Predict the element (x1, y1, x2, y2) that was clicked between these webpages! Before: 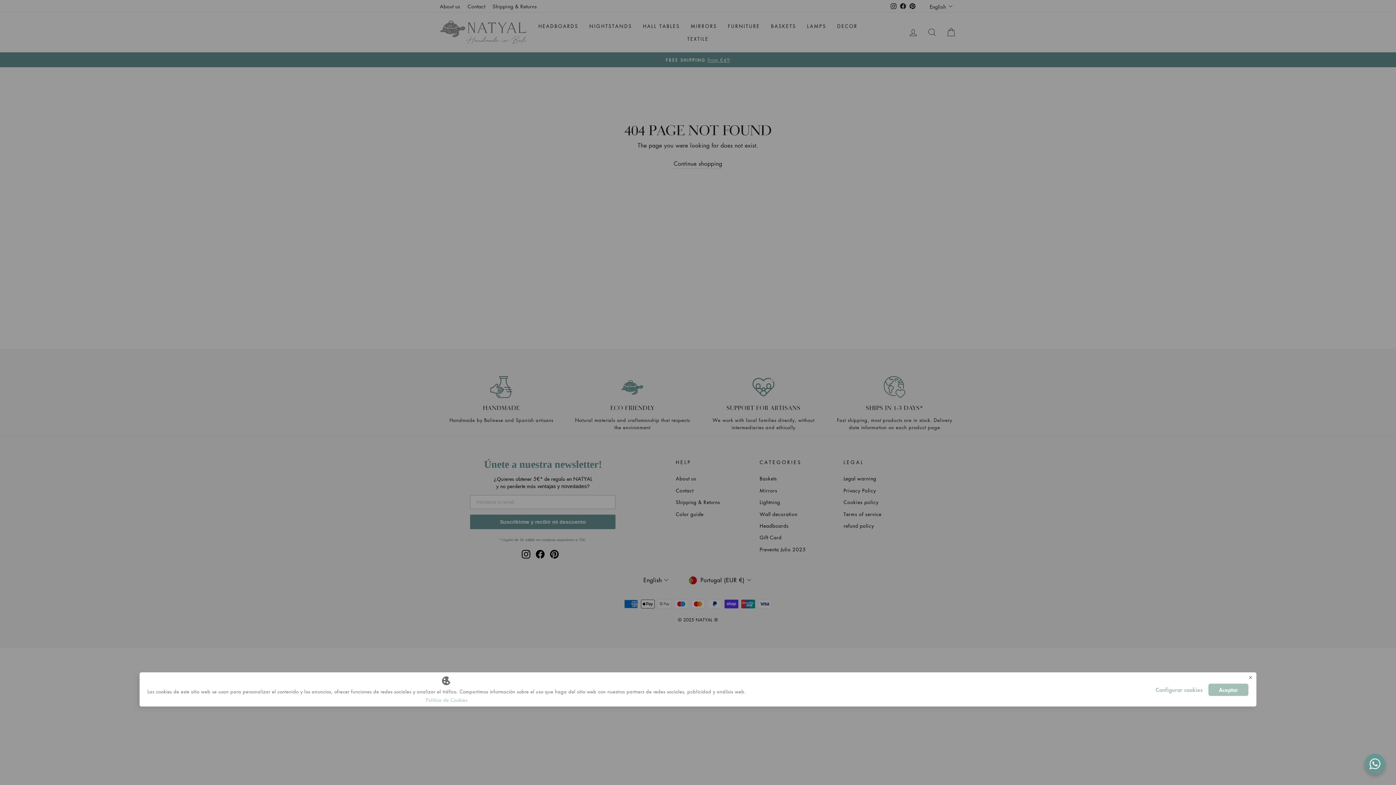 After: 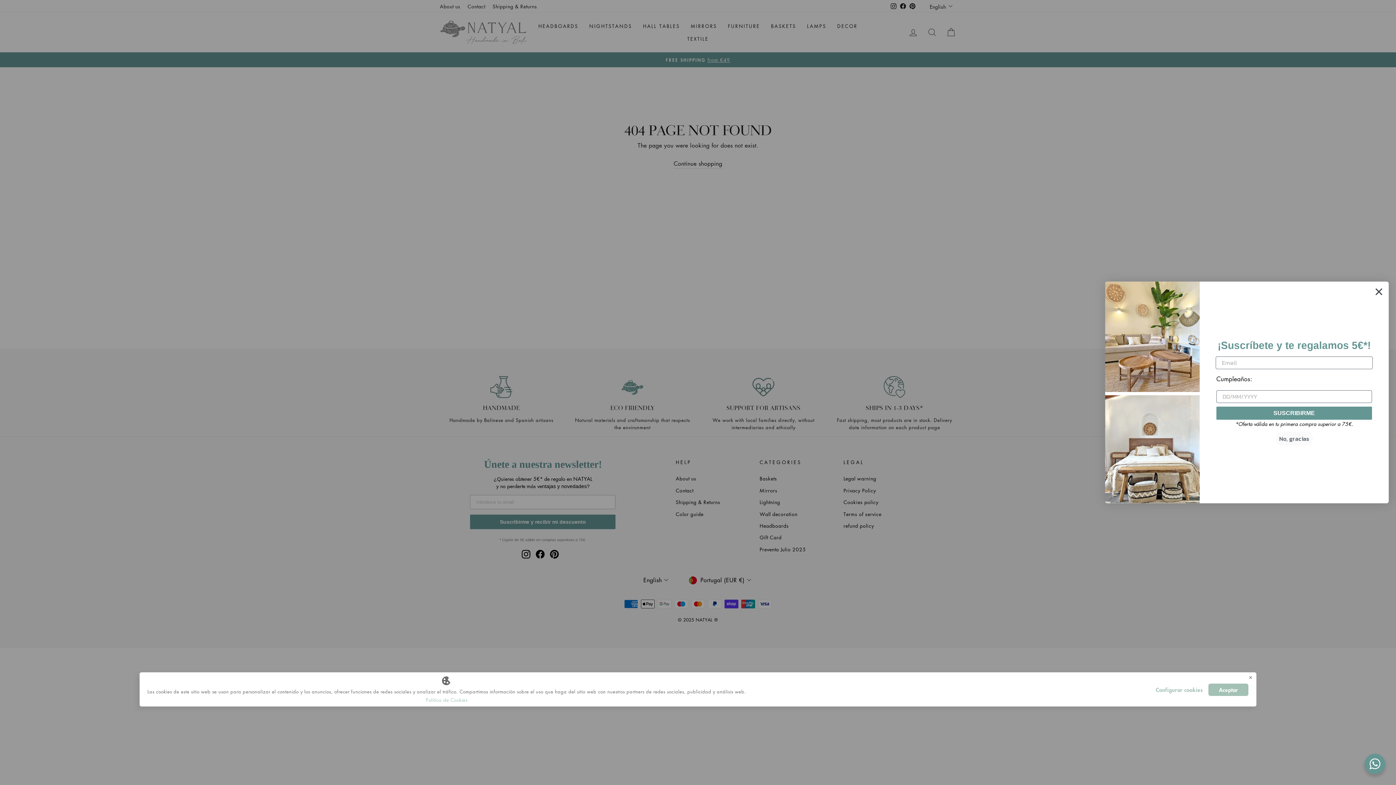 Action: label: Política de Cookies bbox: (425, 696, 467, 703)